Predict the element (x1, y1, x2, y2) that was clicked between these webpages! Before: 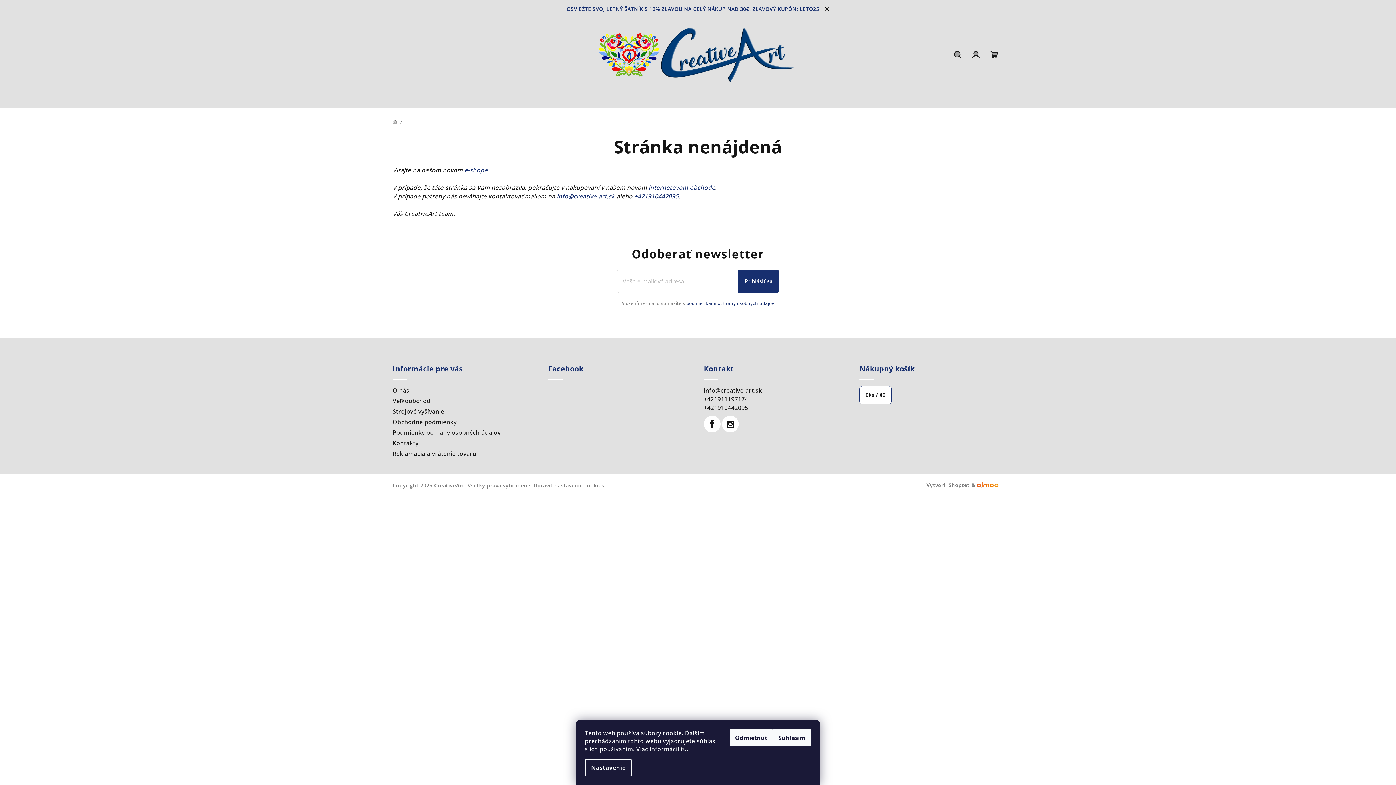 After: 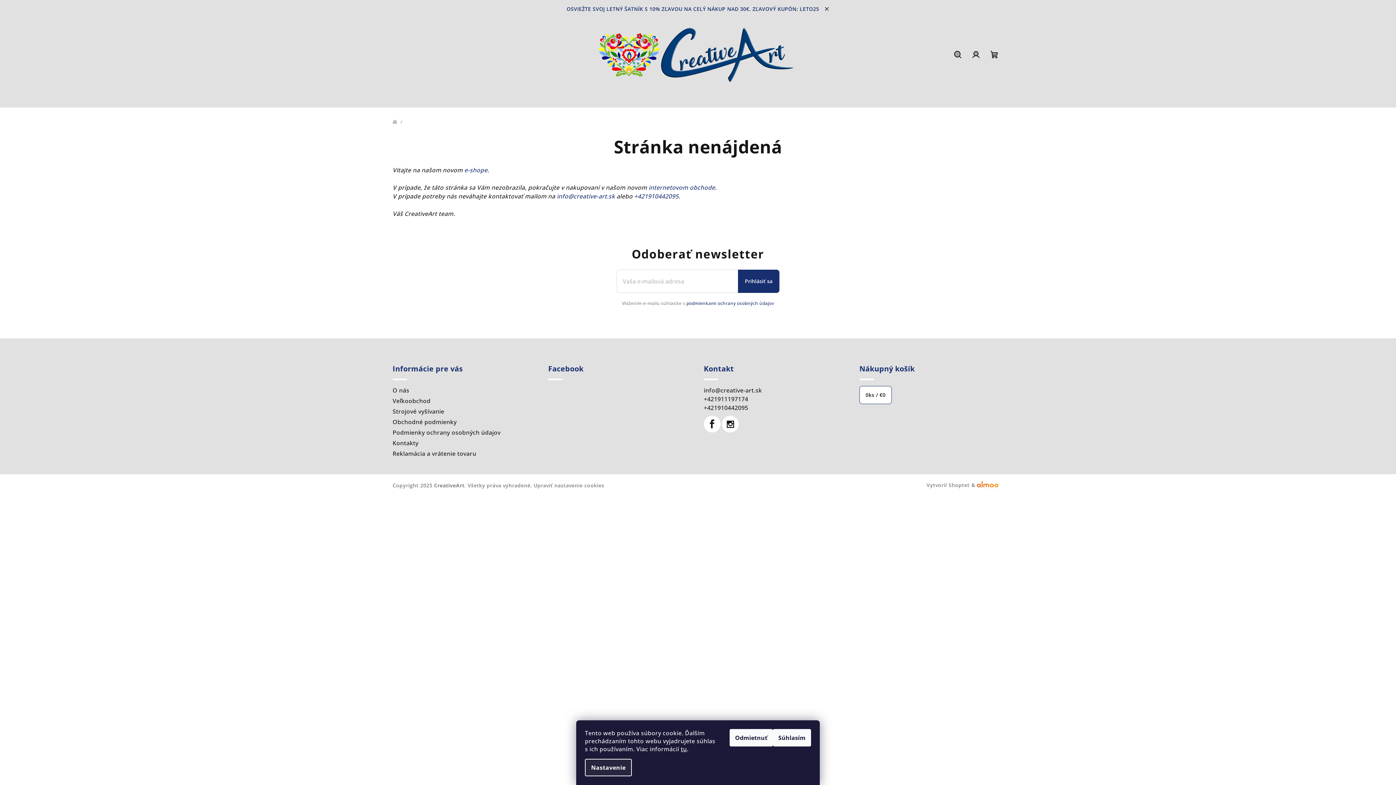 Action: label: Nastavenie bbox: (585, 759, 632, 776)